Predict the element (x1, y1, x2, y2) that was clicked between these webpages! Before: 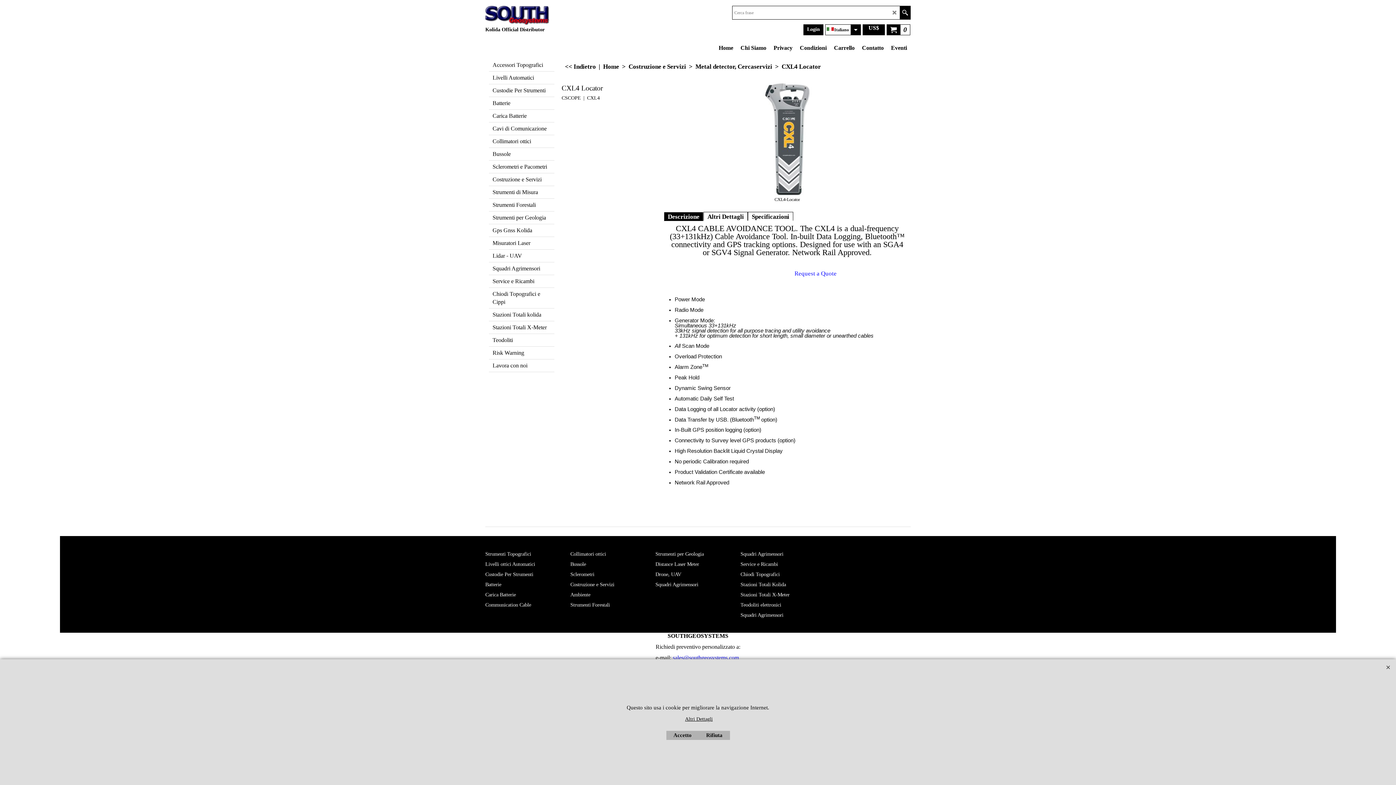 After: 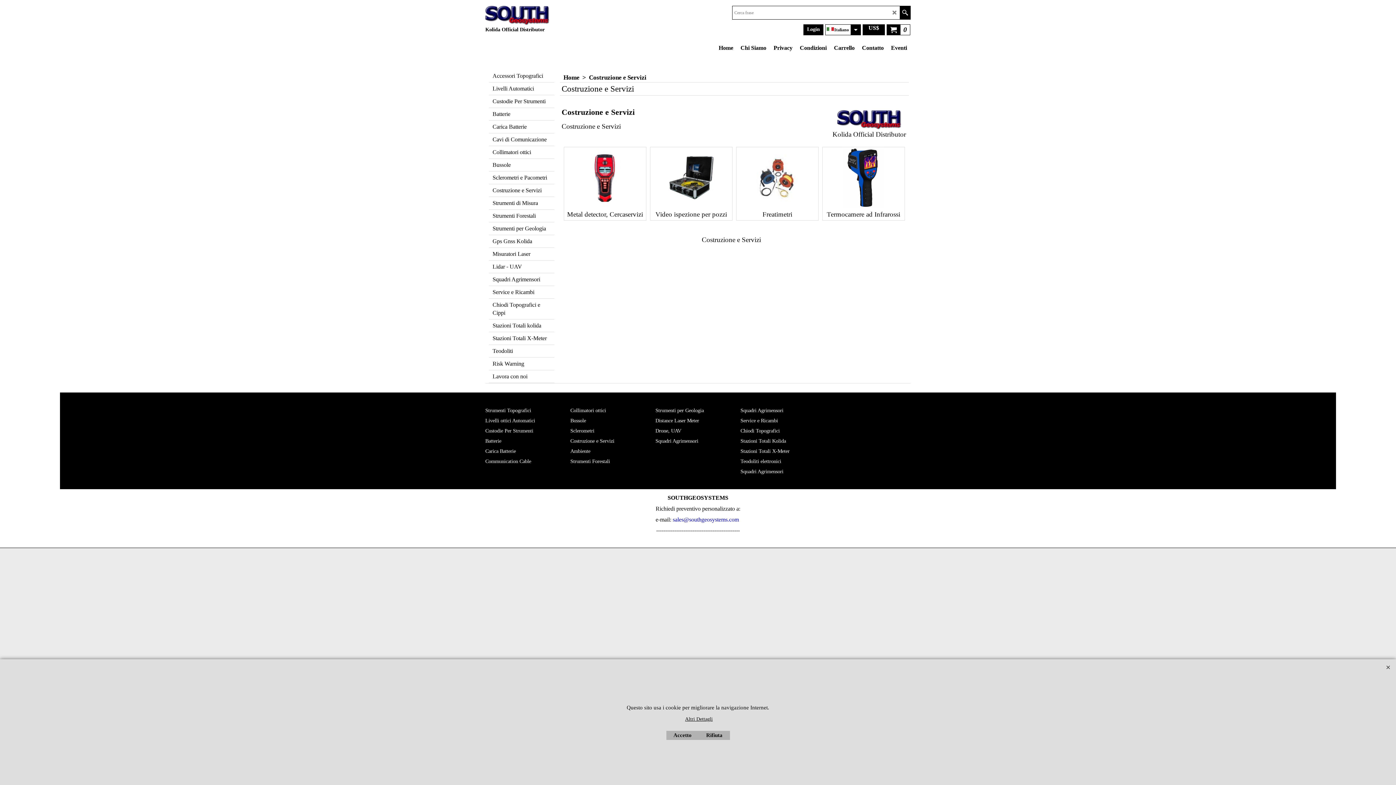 Action: bbox: (489, 173, 554, 186) label: Costruzione e Servizi